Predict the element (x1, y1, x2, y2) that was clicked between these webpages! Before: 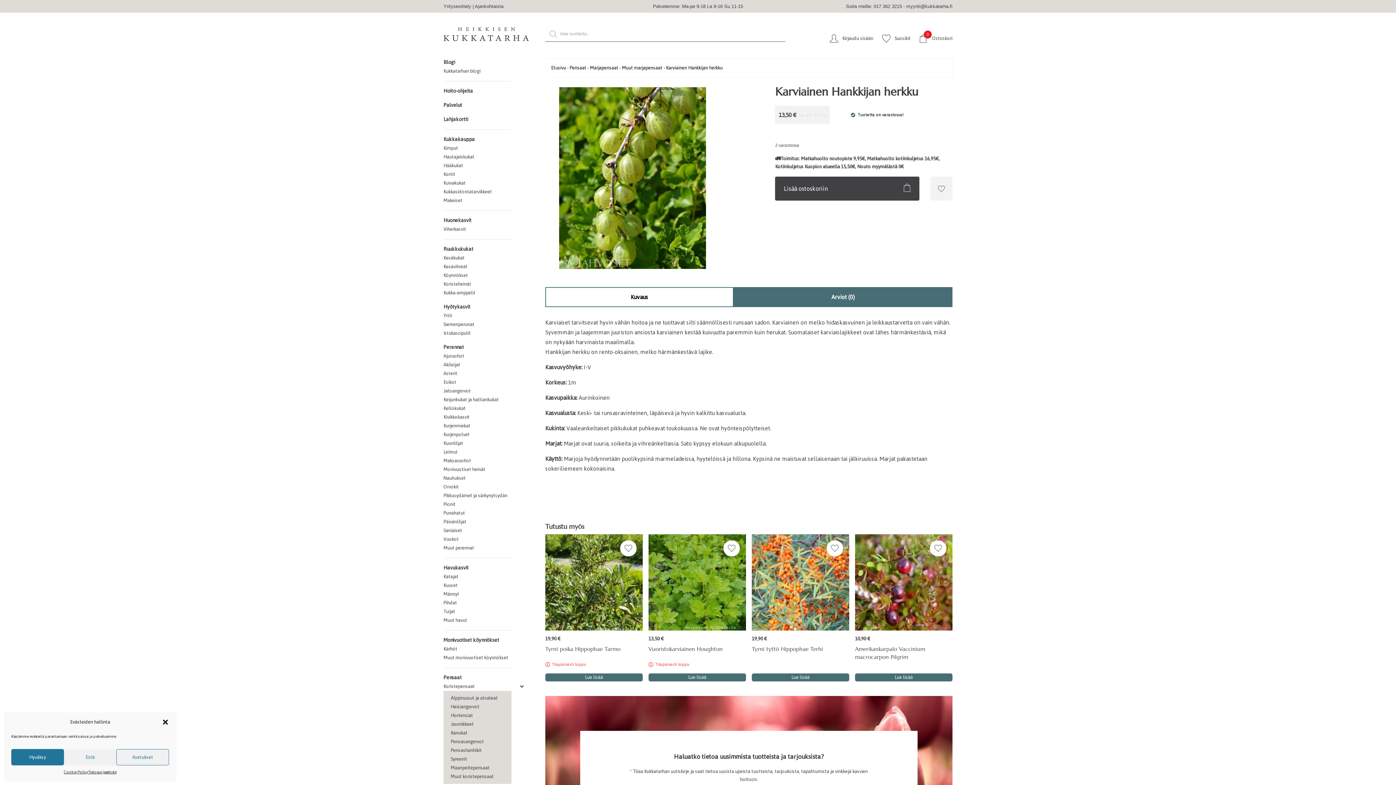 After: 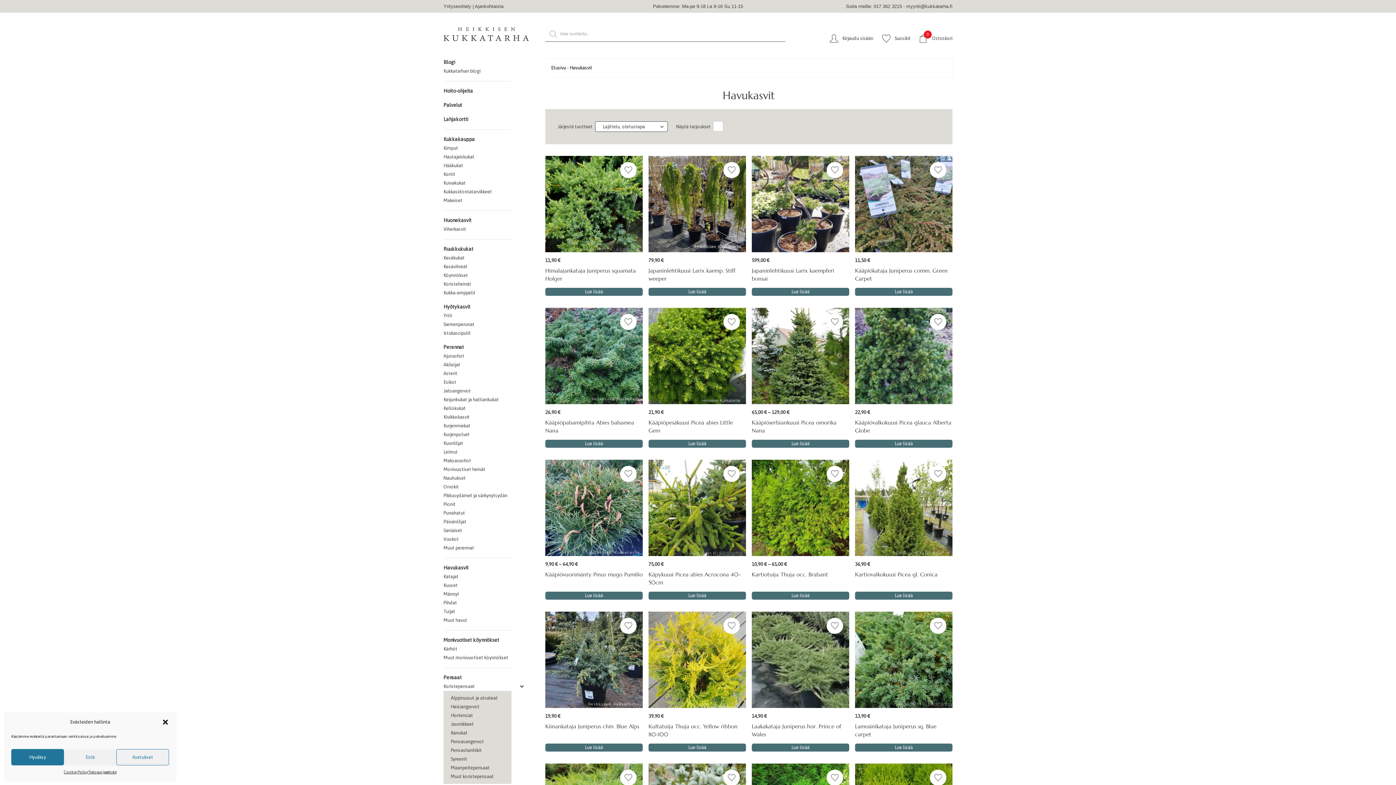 Action: bbox: (443, 563, 468, 573) label: Havukasvit